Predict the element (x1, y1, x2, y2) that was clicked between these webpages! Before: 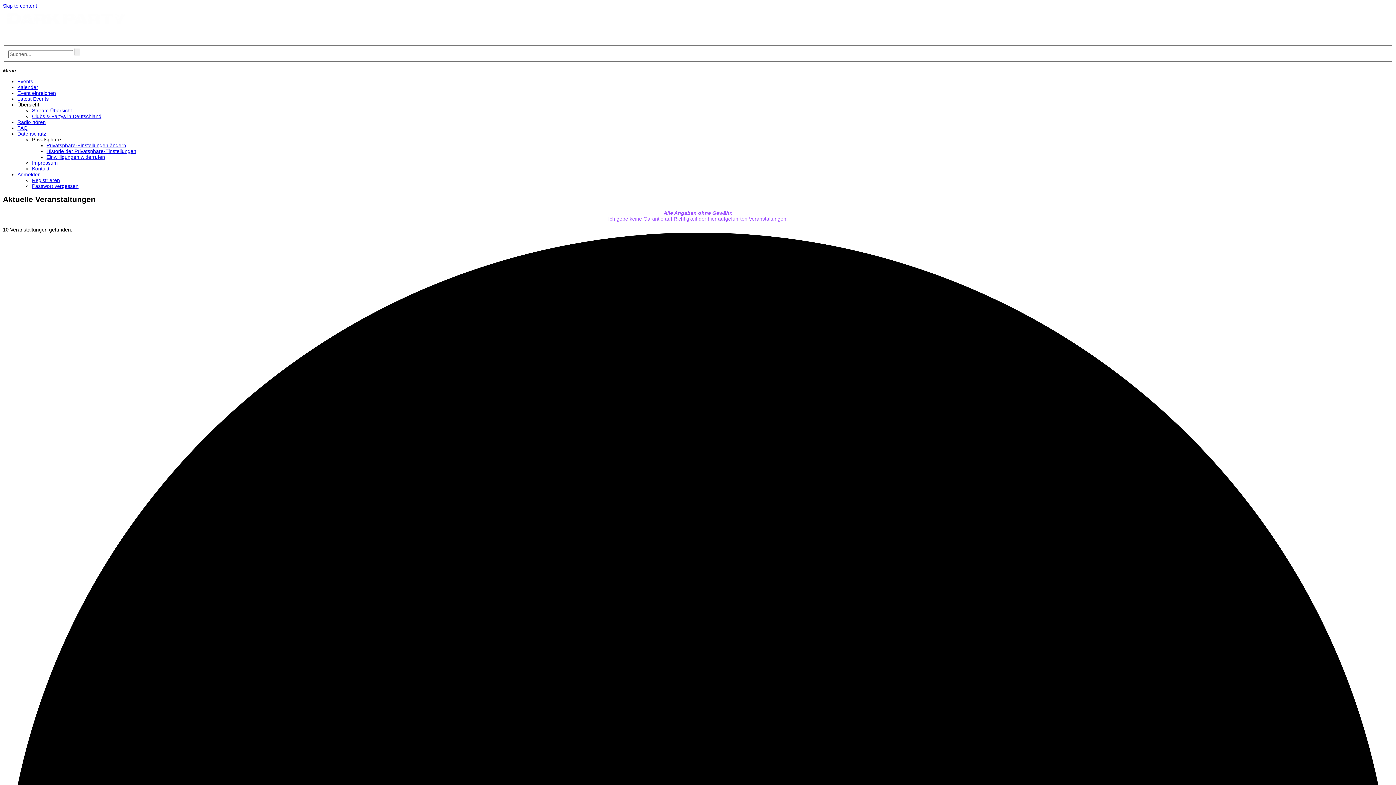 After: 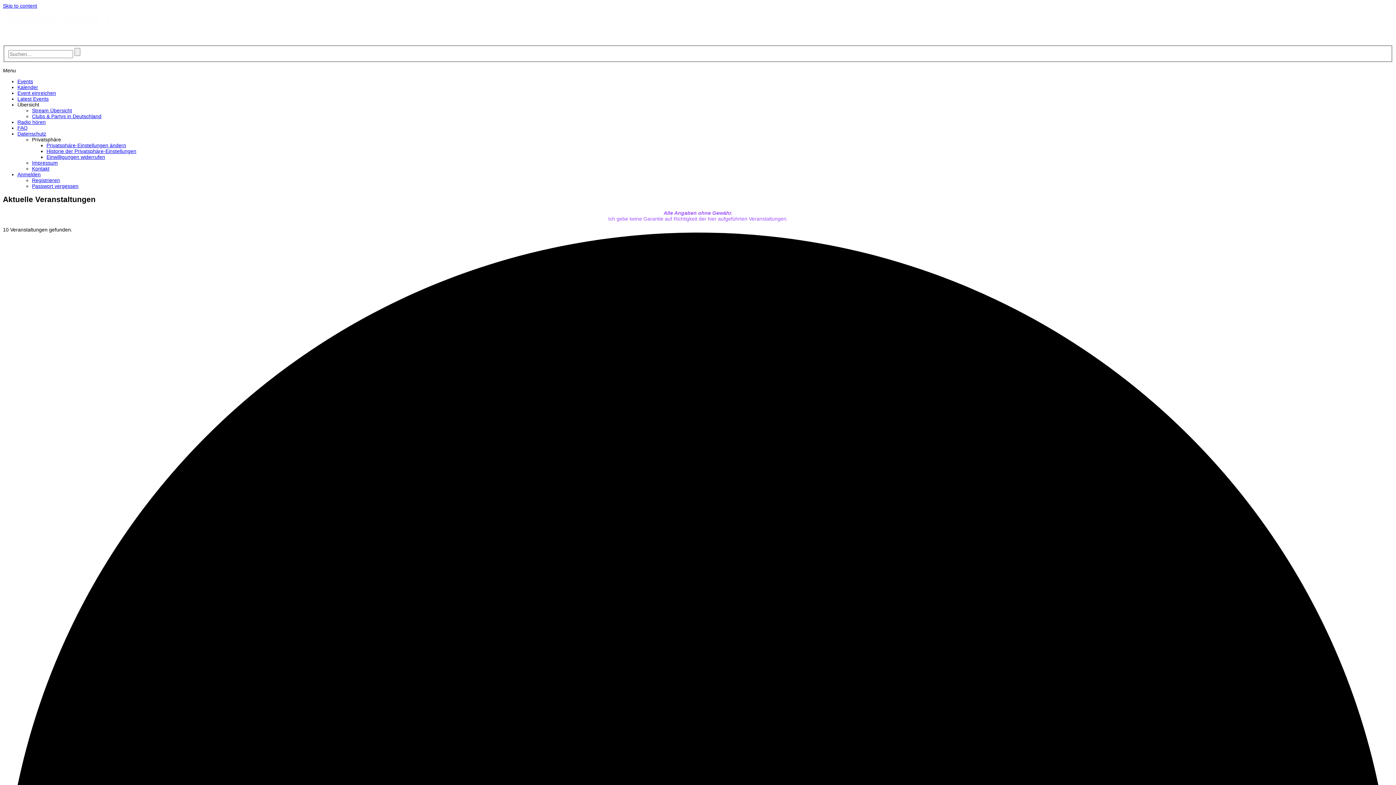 Action: label: Einwilligungen widerrufen bbox: (46, 154, 105, 159)